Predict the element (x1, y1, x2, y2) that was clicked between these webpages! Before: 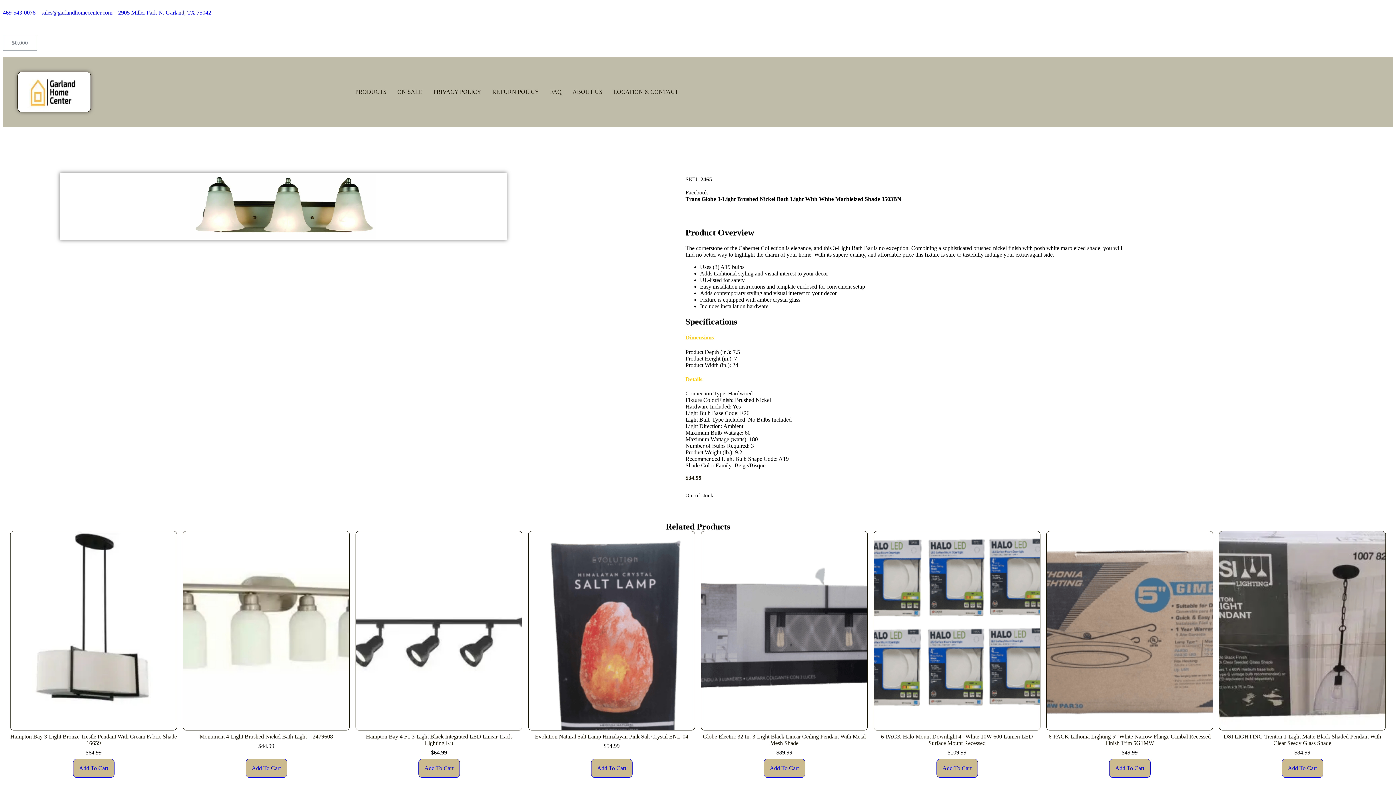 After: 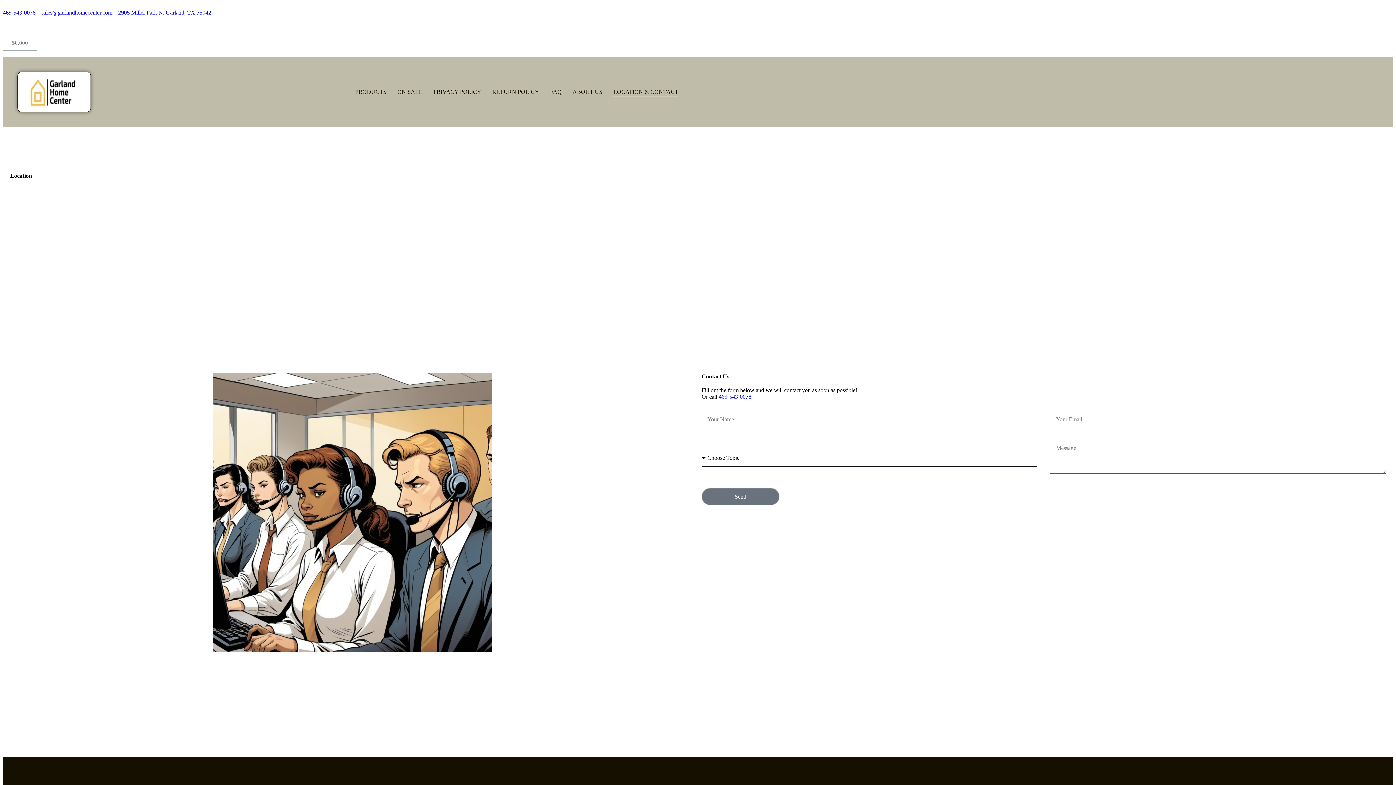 Action: bbox: (613, 86, 678, 97) label: LOCATION & CONTACT